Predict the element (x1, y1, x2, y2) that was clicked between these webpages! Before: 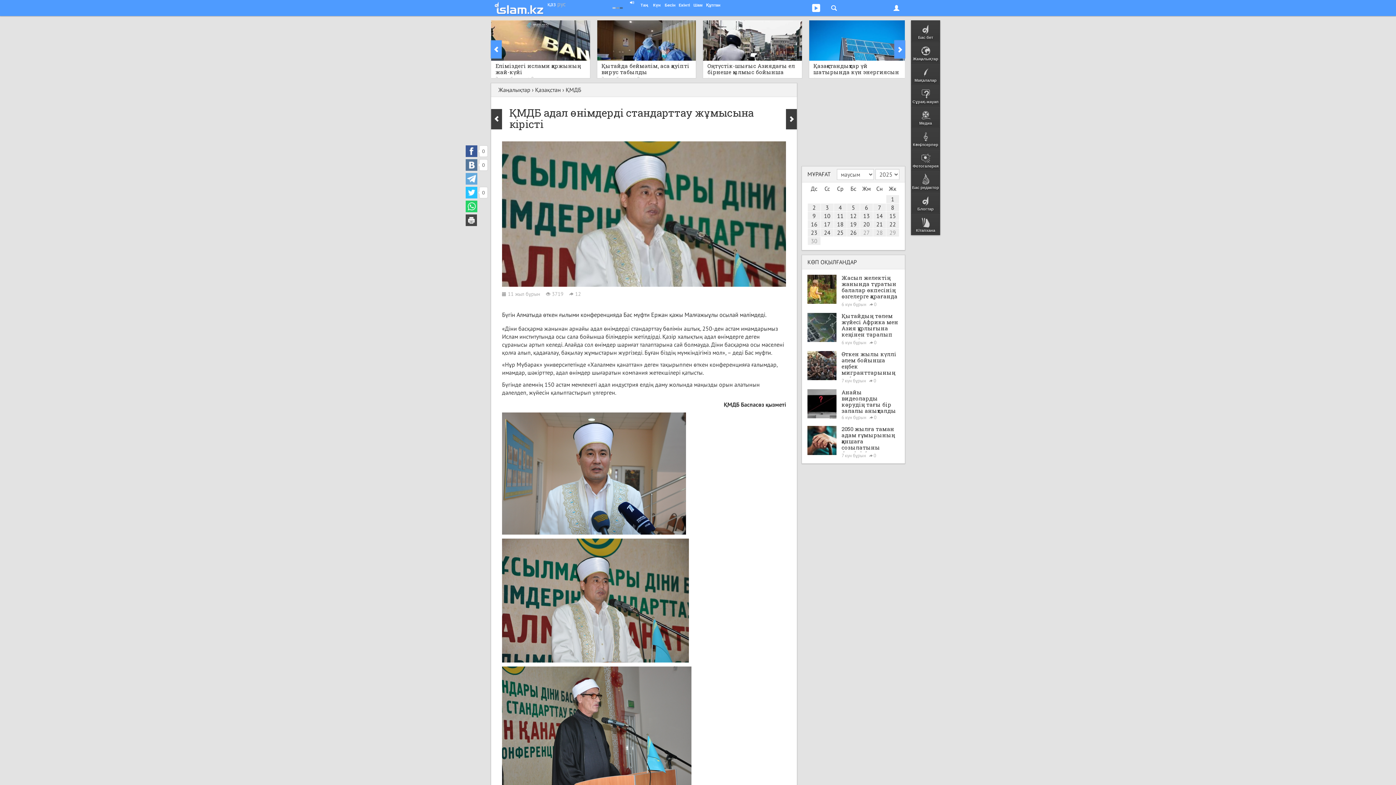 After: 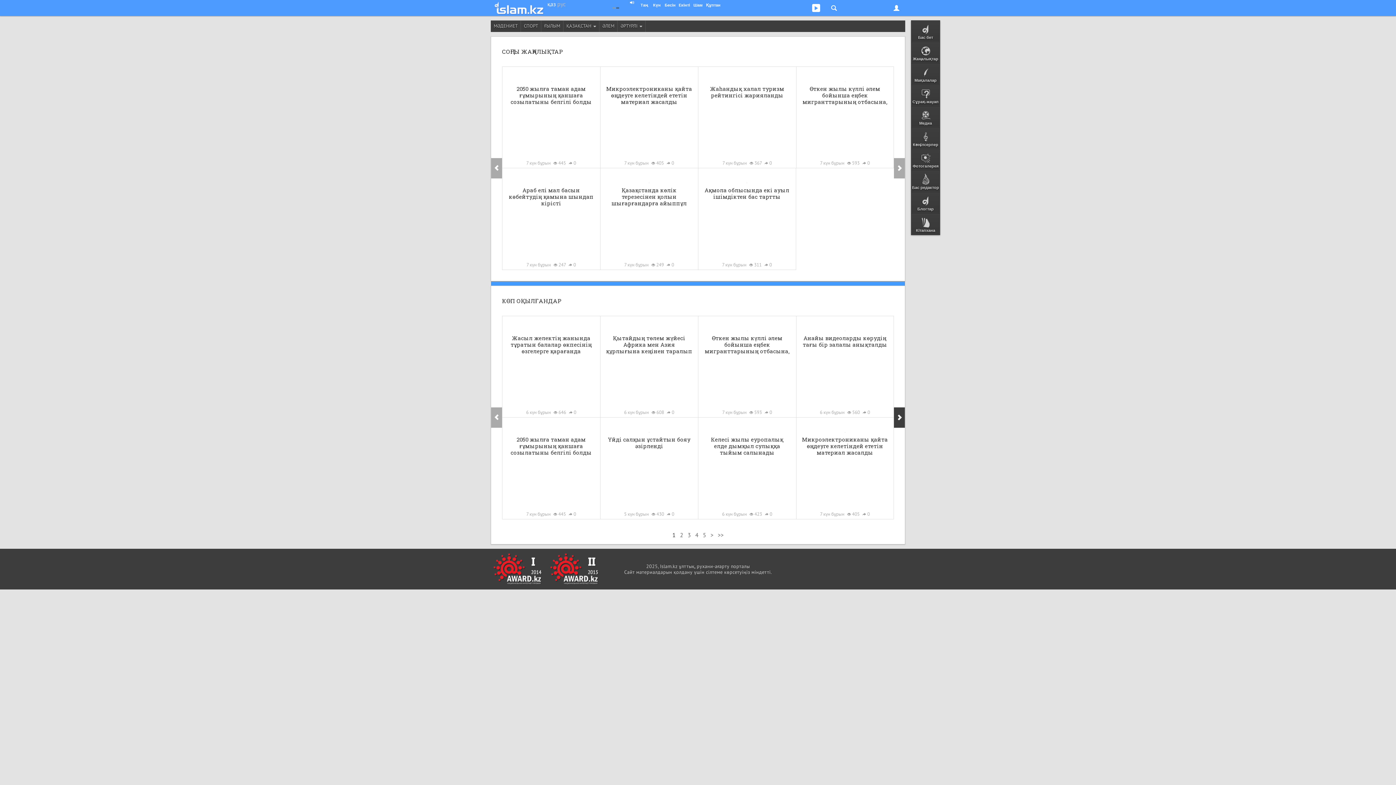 Action: label: 19 bbox: (850, 220, 856, 228)